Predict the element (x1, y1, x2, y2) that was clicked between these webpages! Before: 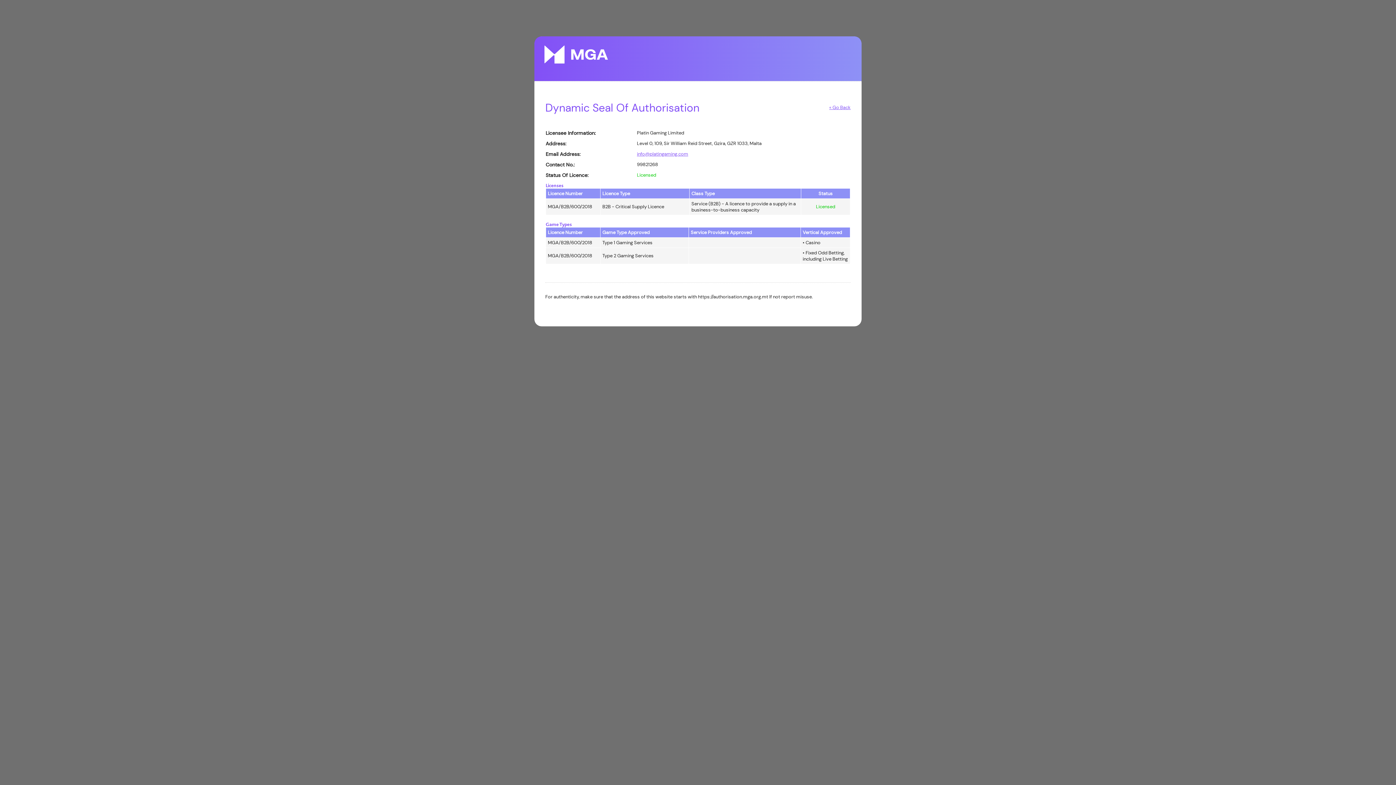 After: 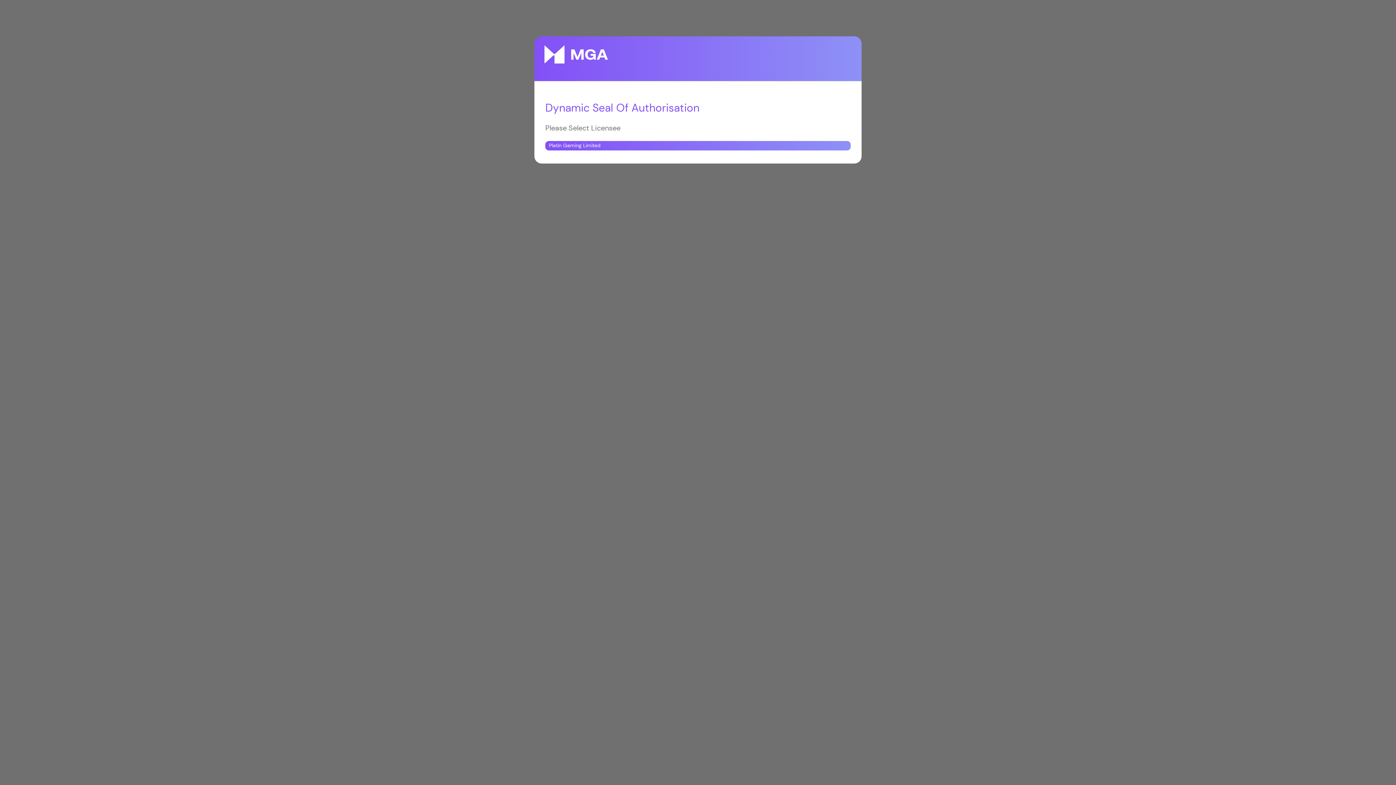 Action: label: « Go Back bbox: (829, 104, 850, 110)